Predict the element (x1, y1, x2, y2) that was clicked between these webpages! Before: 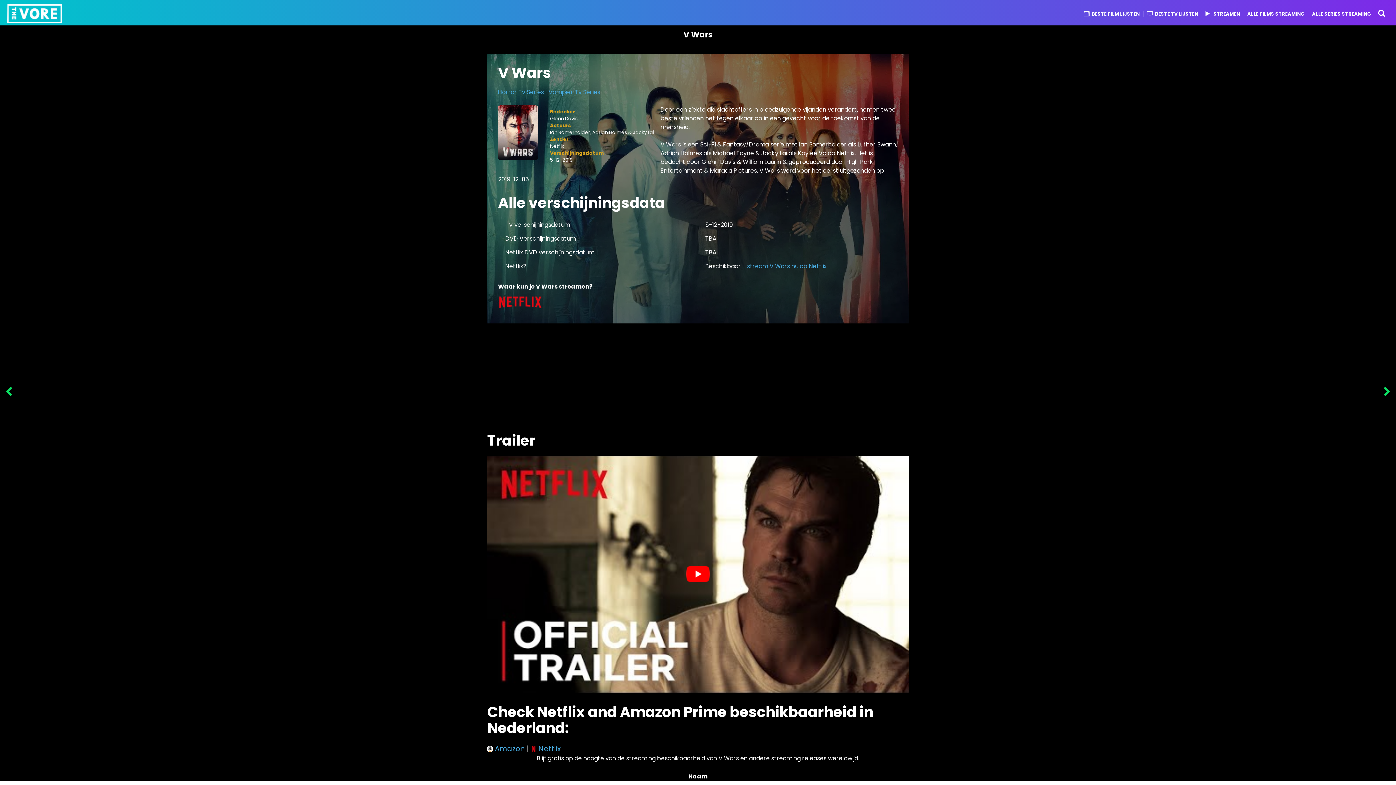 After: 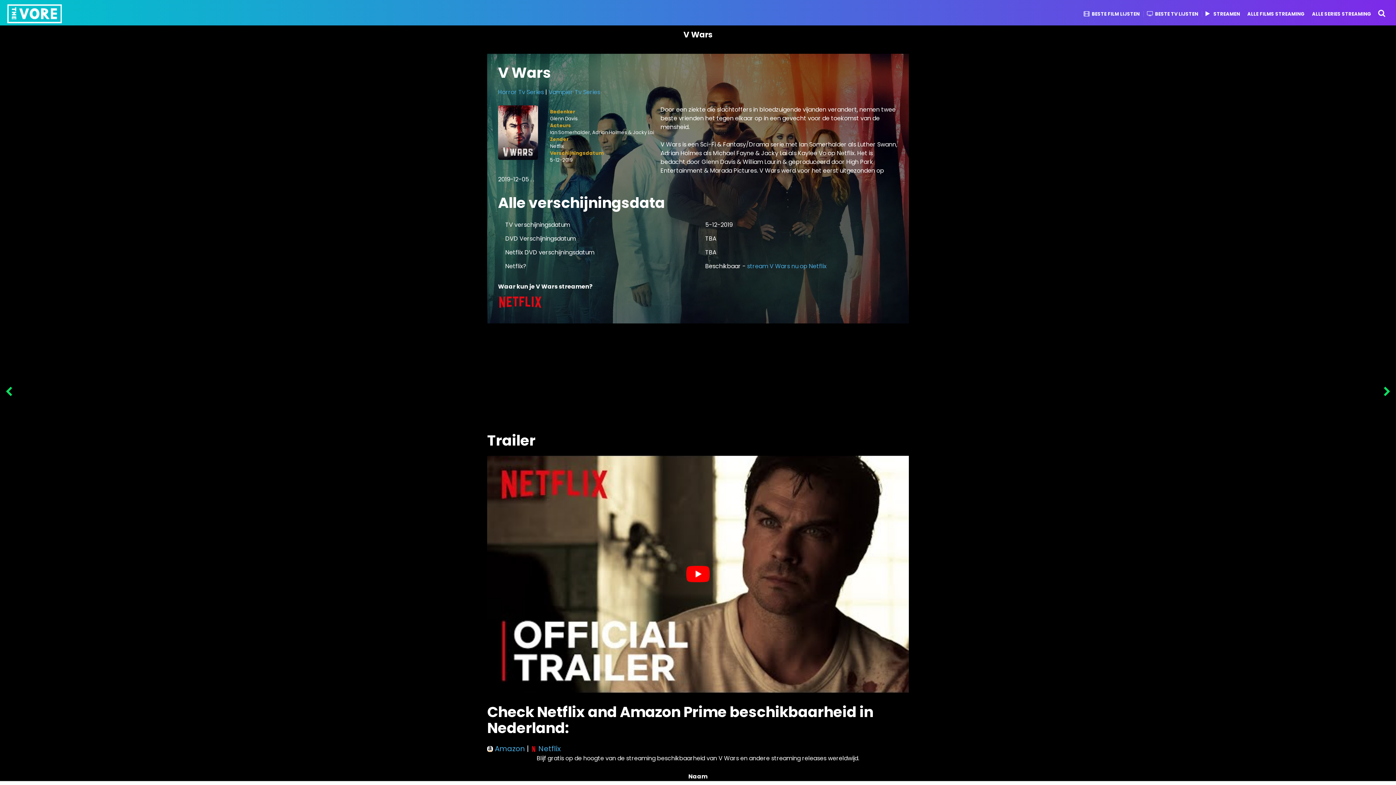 Action: label:  Amazon bbox: (487, 743, 525, 754)